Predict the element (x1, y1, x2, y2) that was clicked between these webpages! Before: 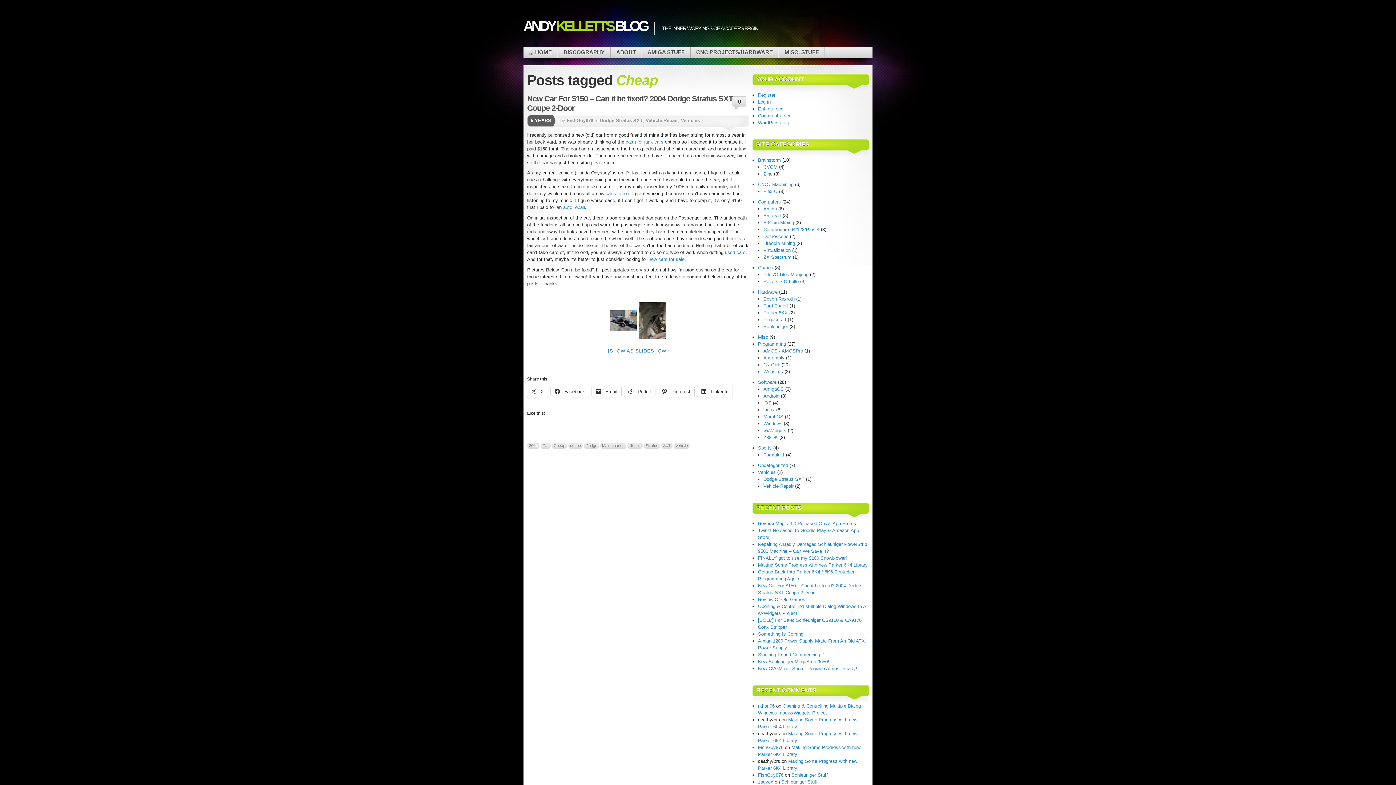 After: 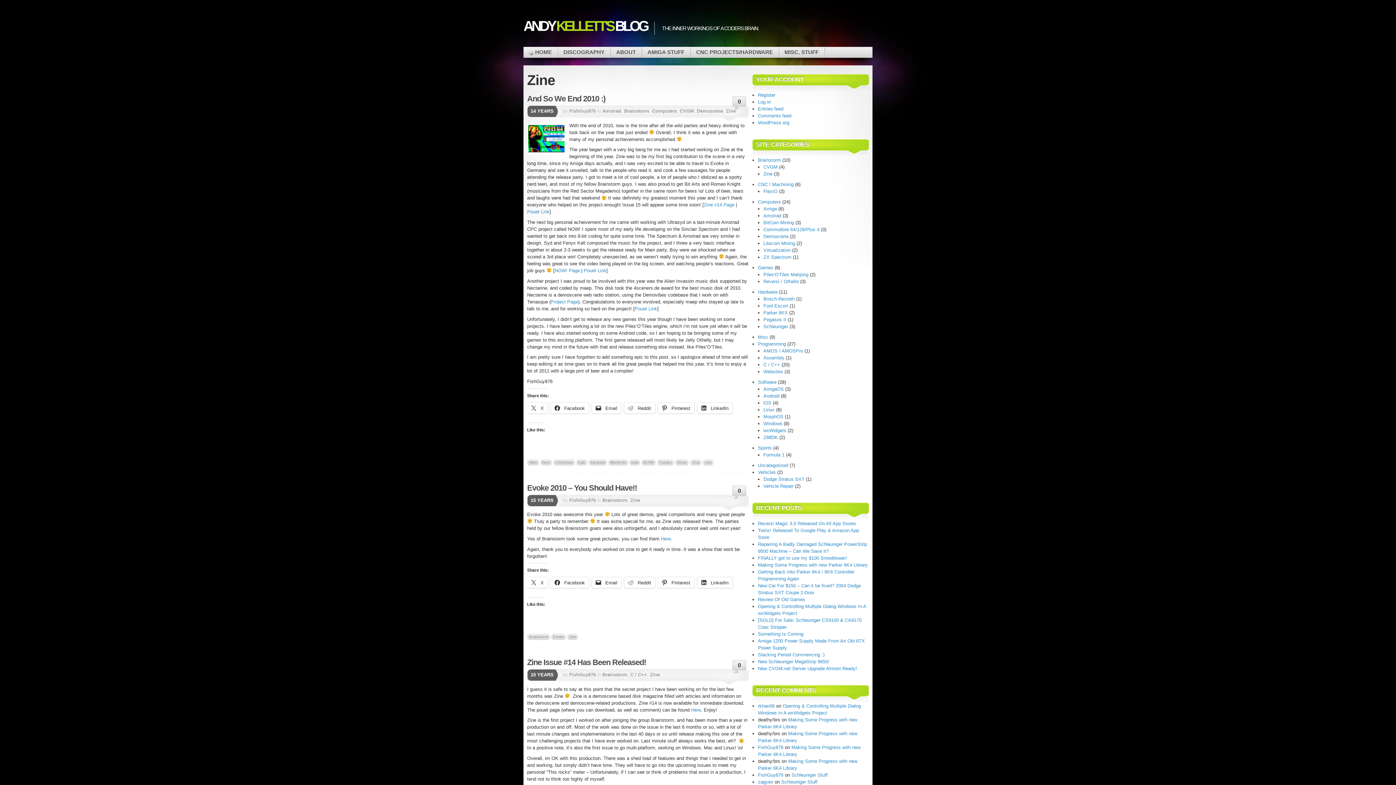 Action: label: Zine bbox: (763, 171, 772, 176)